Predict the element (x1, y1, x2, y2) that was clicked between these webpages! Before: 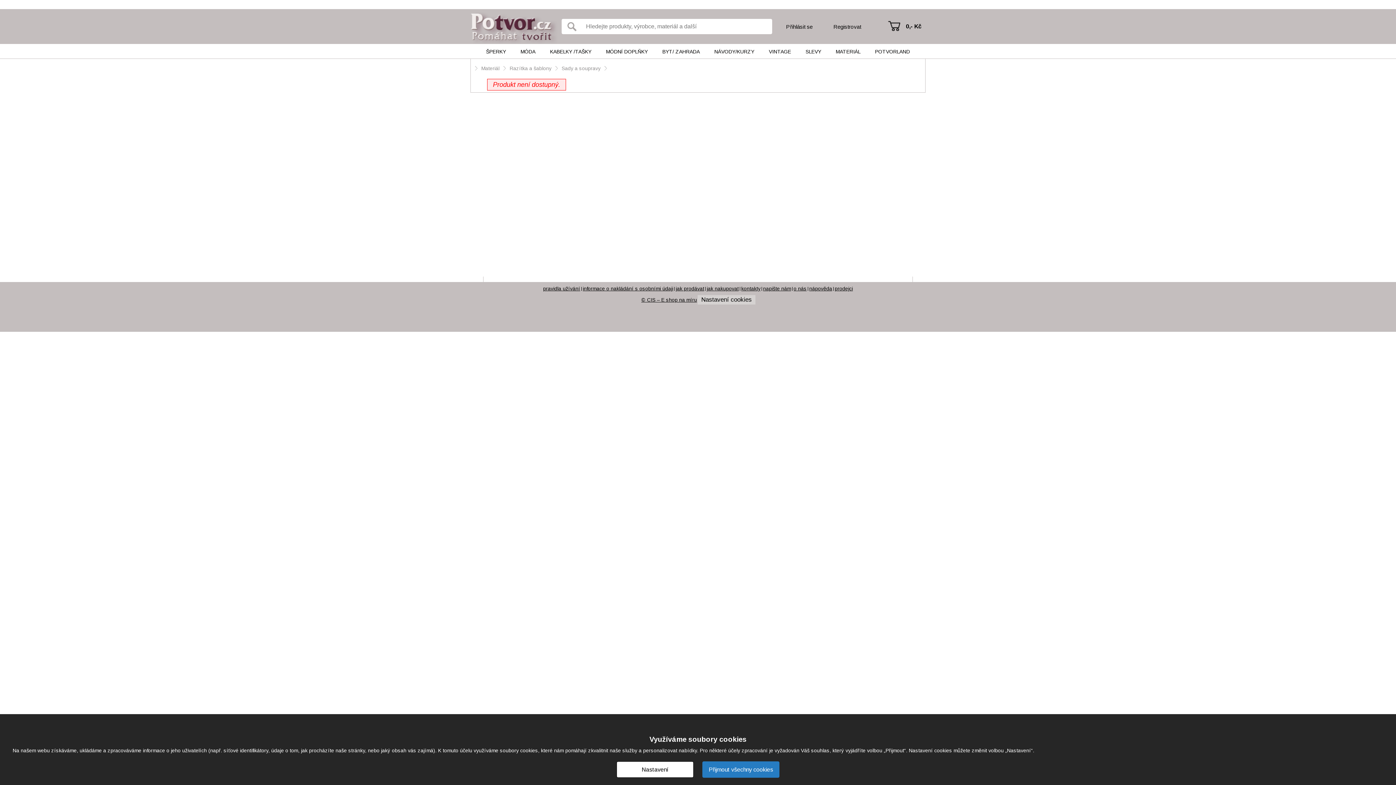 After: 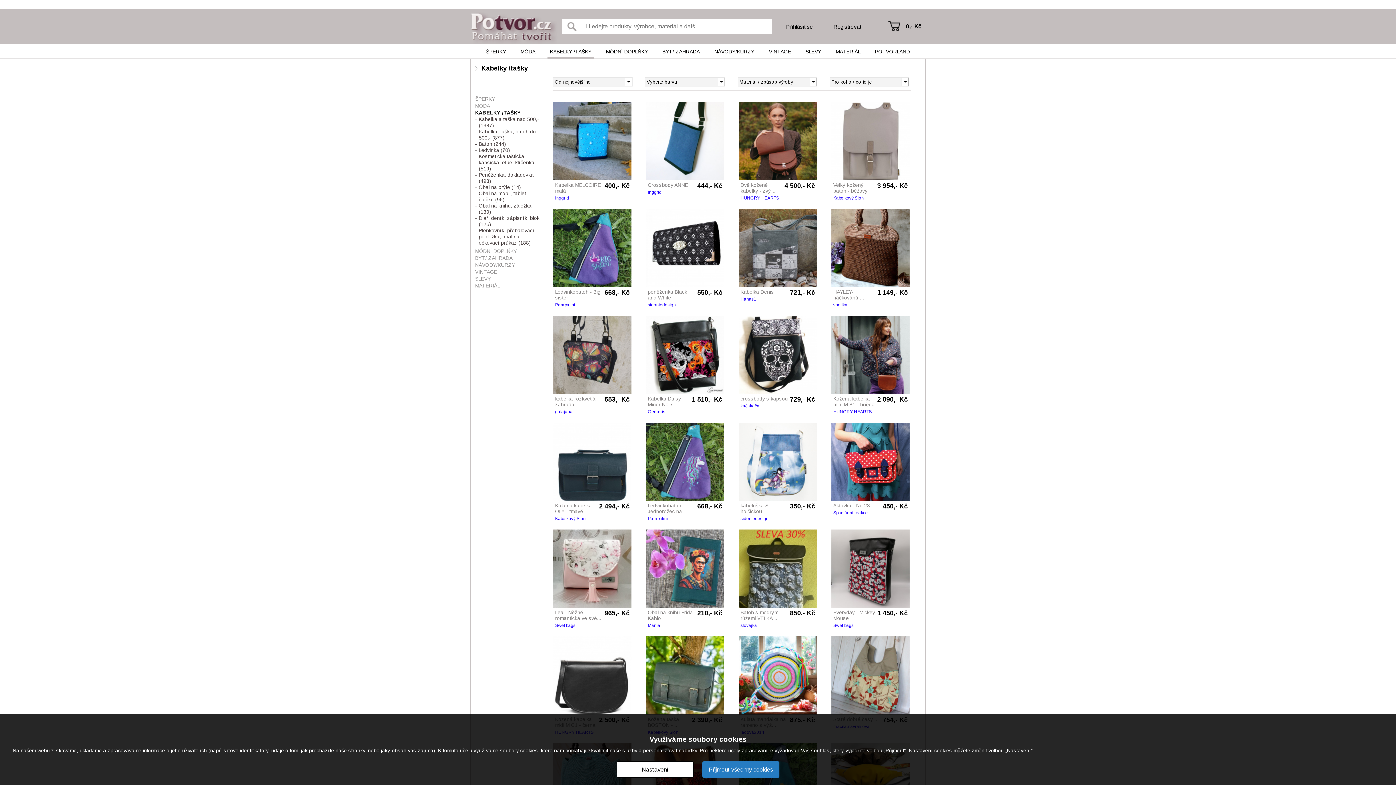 Action: bbox: (547, 44, 594, 58) label: KABELKY /TAŠKY